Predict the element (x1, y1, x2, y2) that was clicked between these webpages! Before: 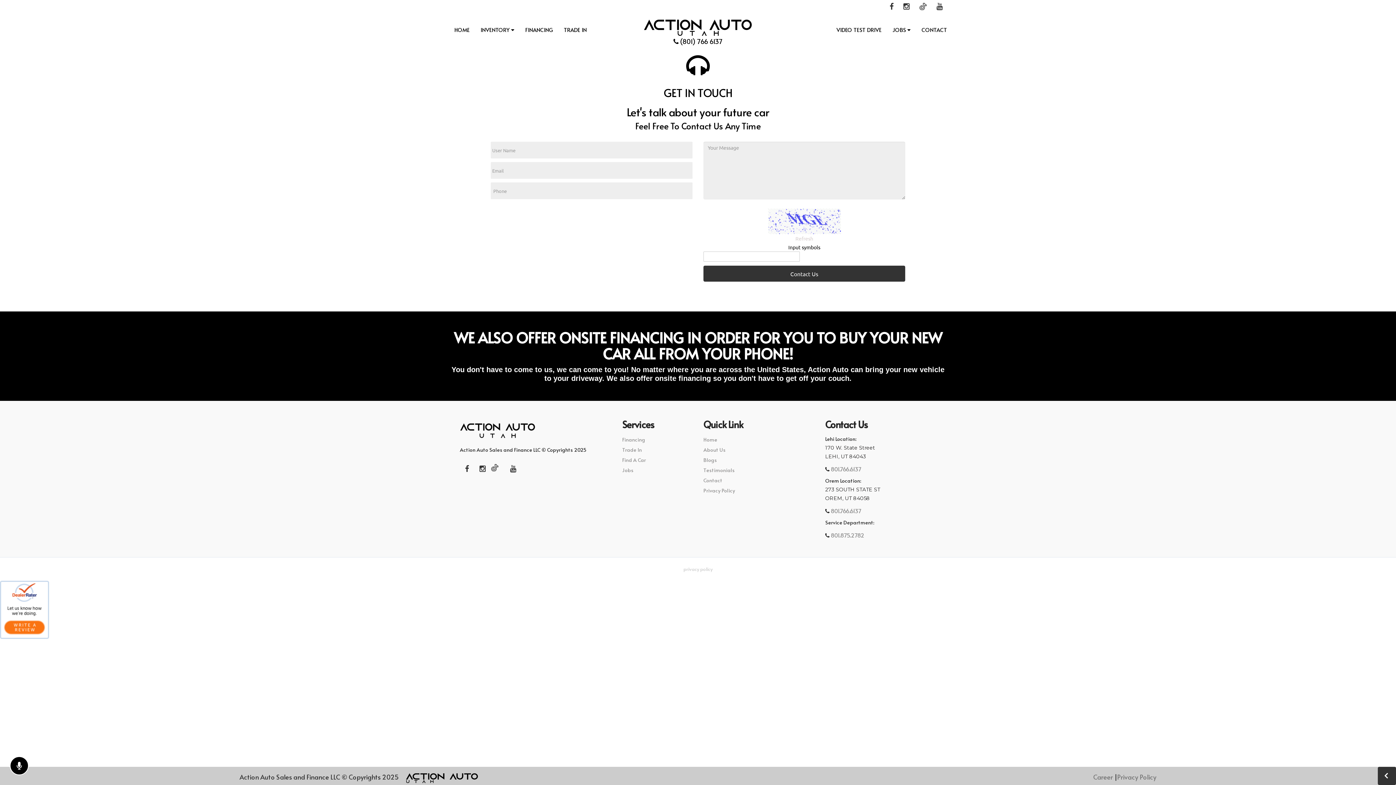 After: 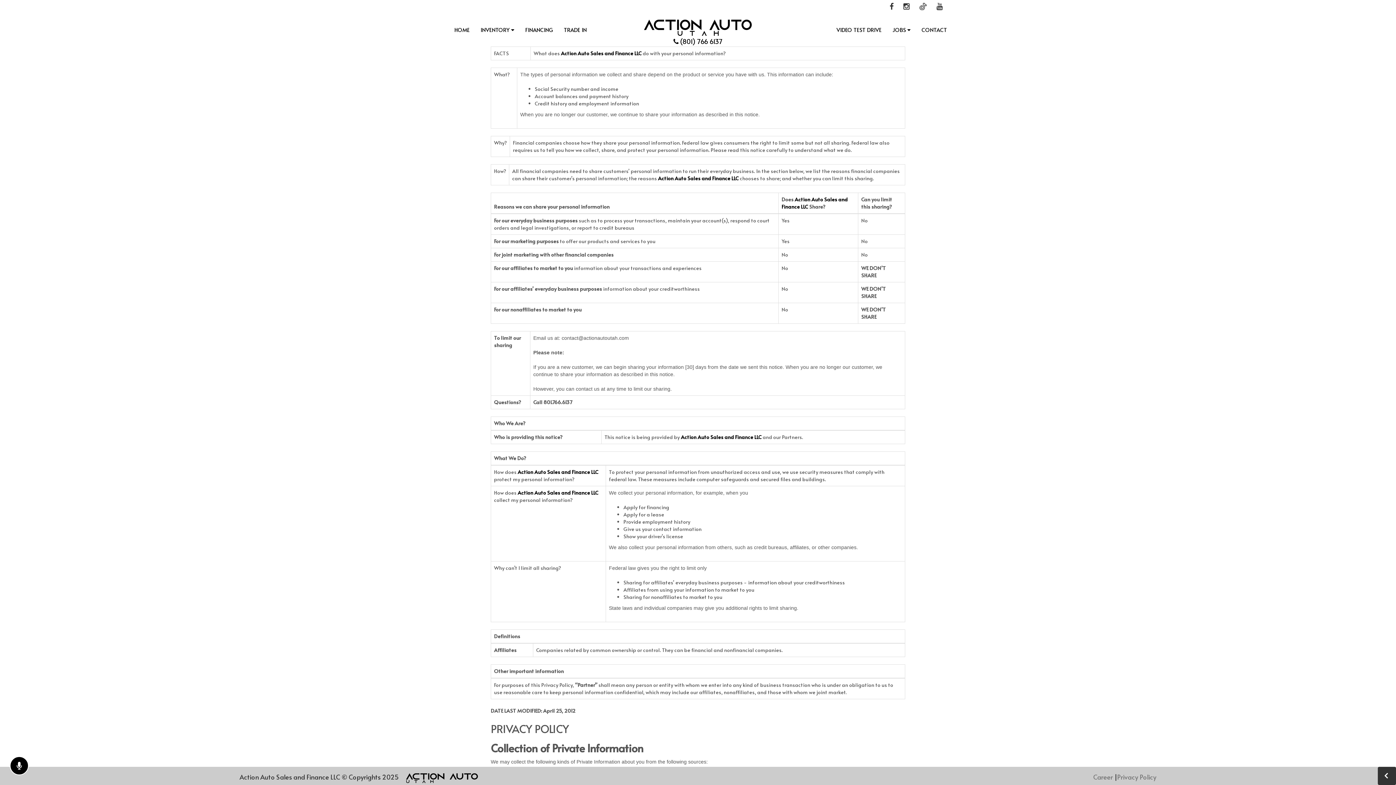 Action: bbox: (683, 566, 712, 572) label: privacy policy